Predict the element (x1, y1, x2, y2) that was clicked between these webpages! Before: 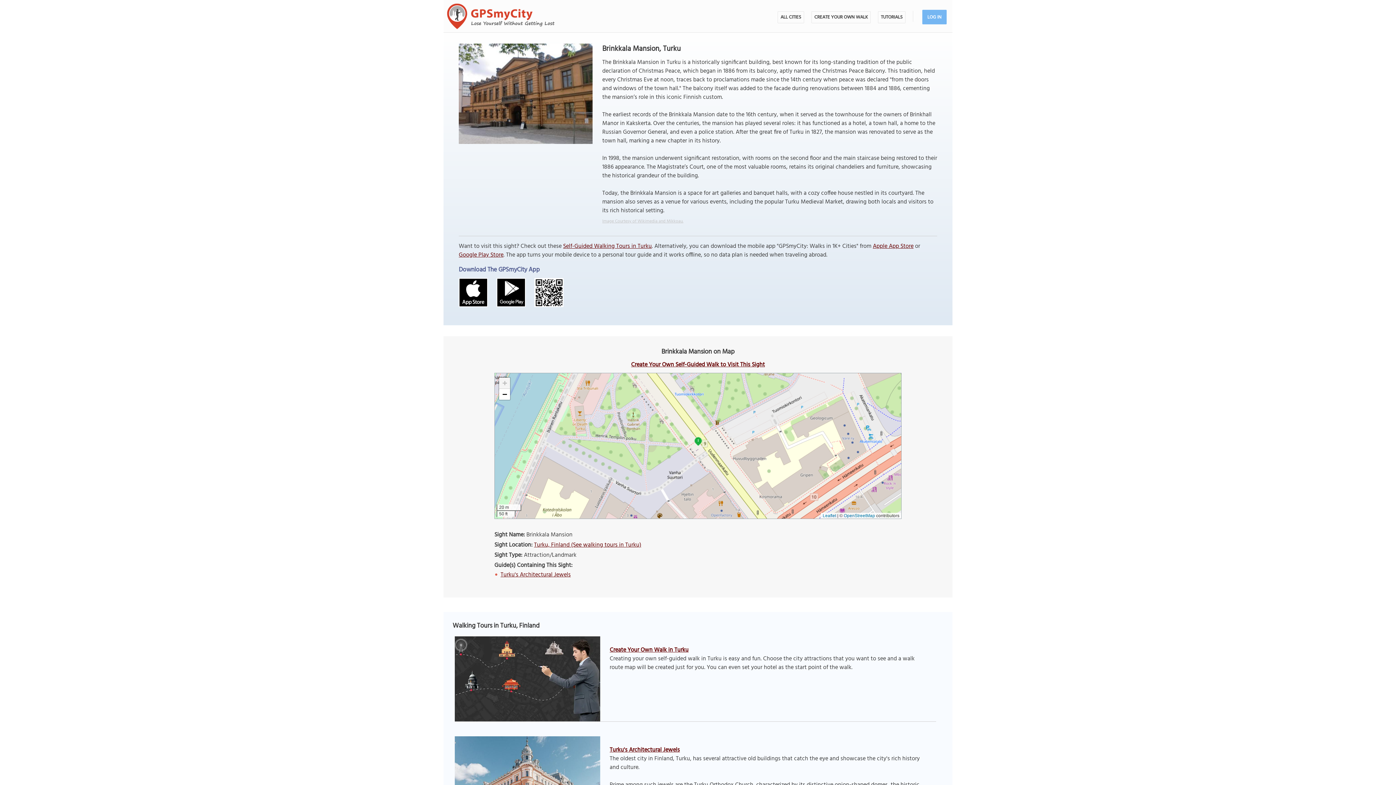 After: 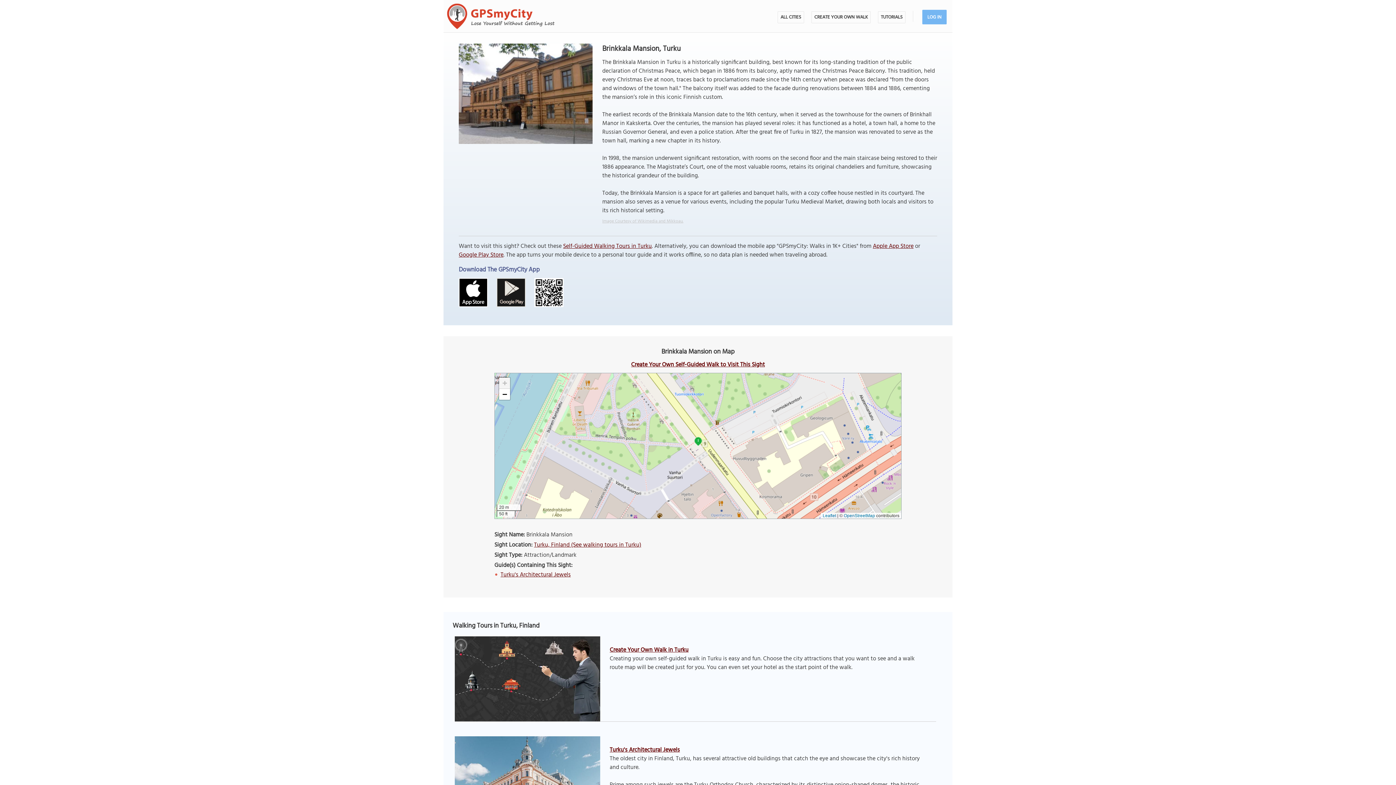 Action: bbox: (496, 301, 525, 310)